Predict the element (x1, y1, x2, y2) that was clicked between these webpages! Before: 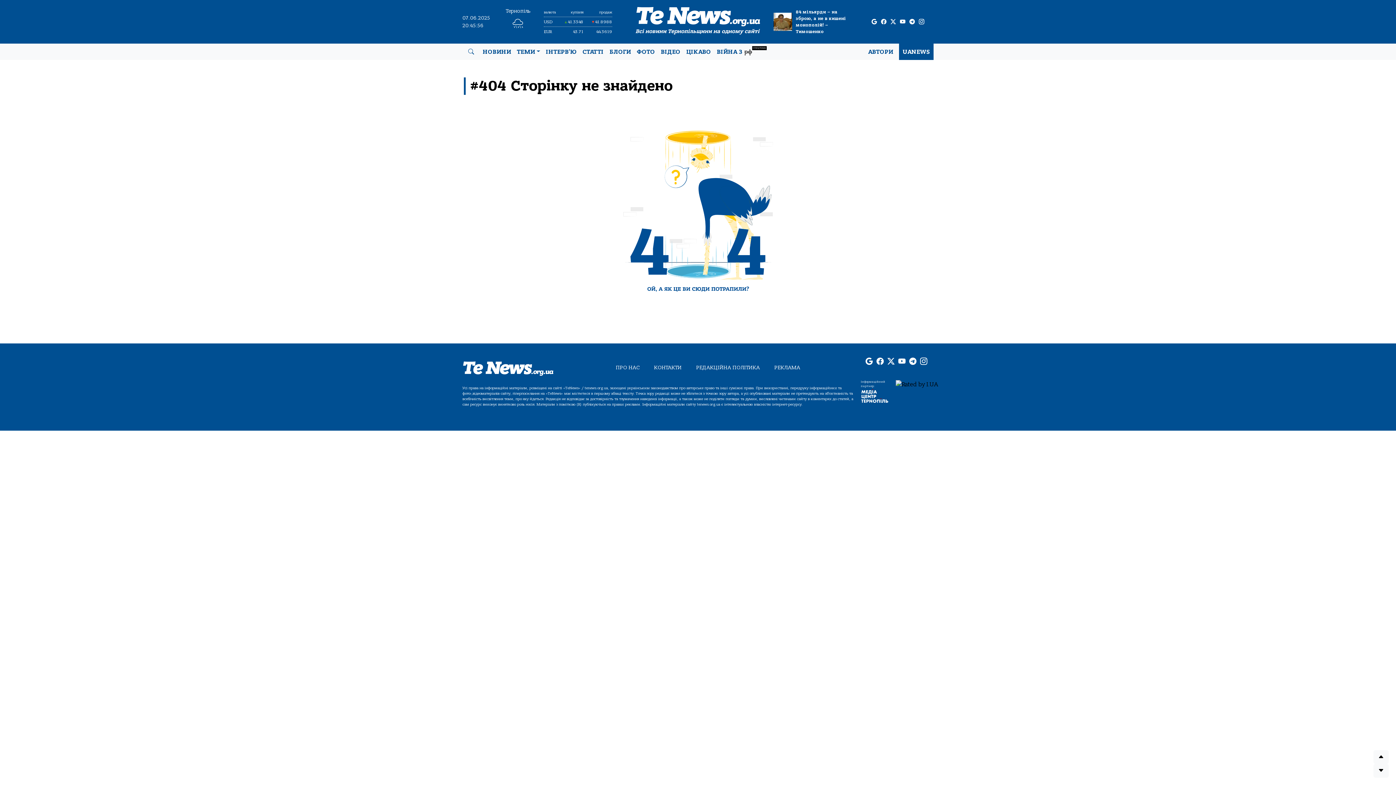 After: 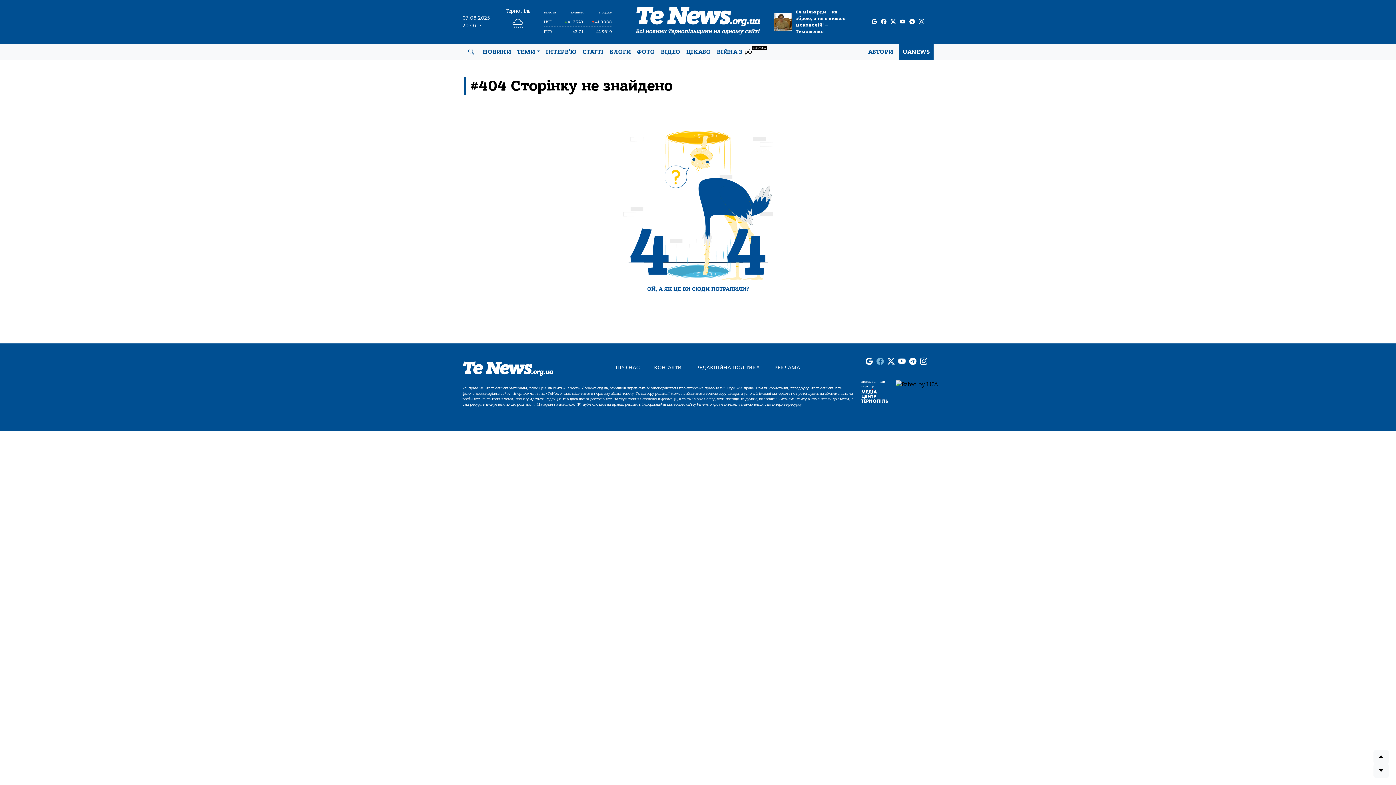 Action: bbox: (876, 356, 884, 367) label: facebook page